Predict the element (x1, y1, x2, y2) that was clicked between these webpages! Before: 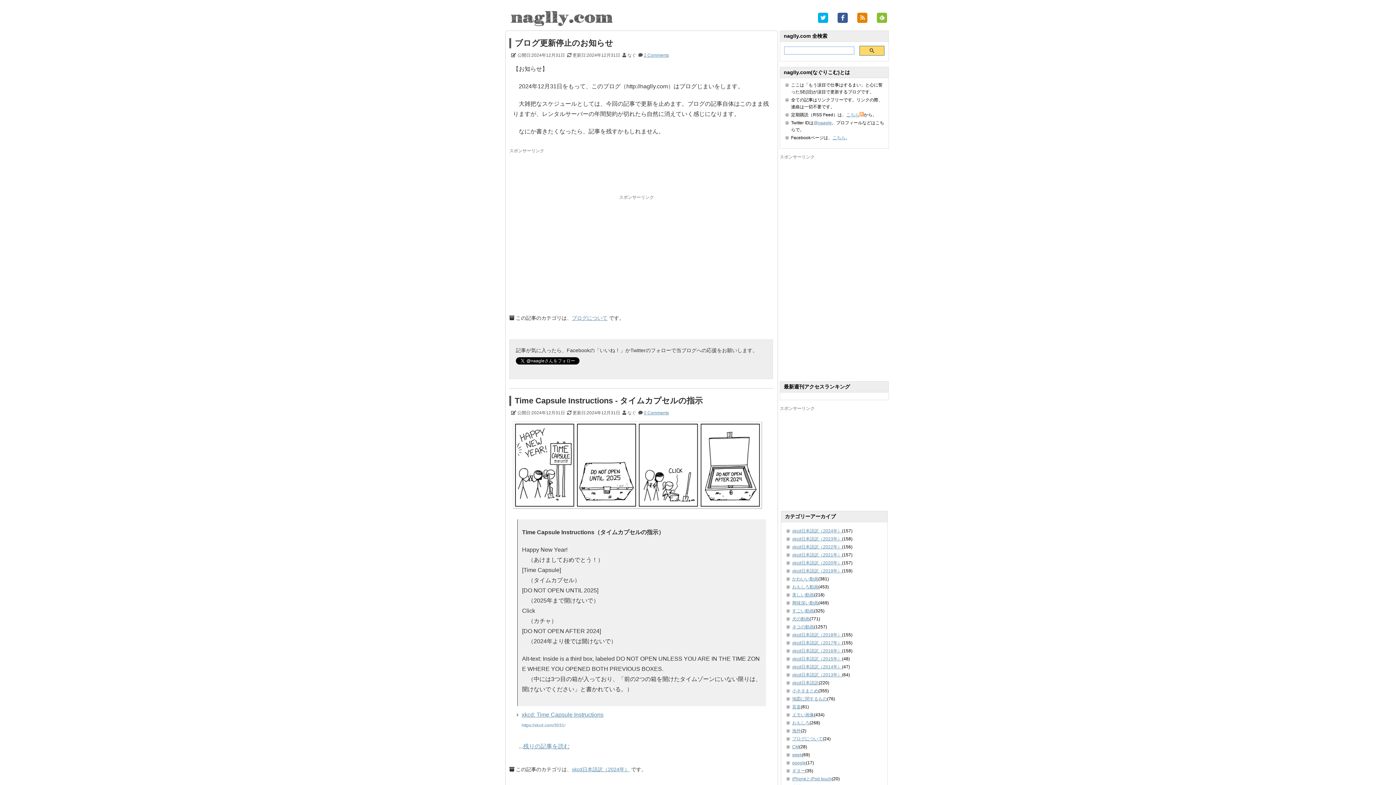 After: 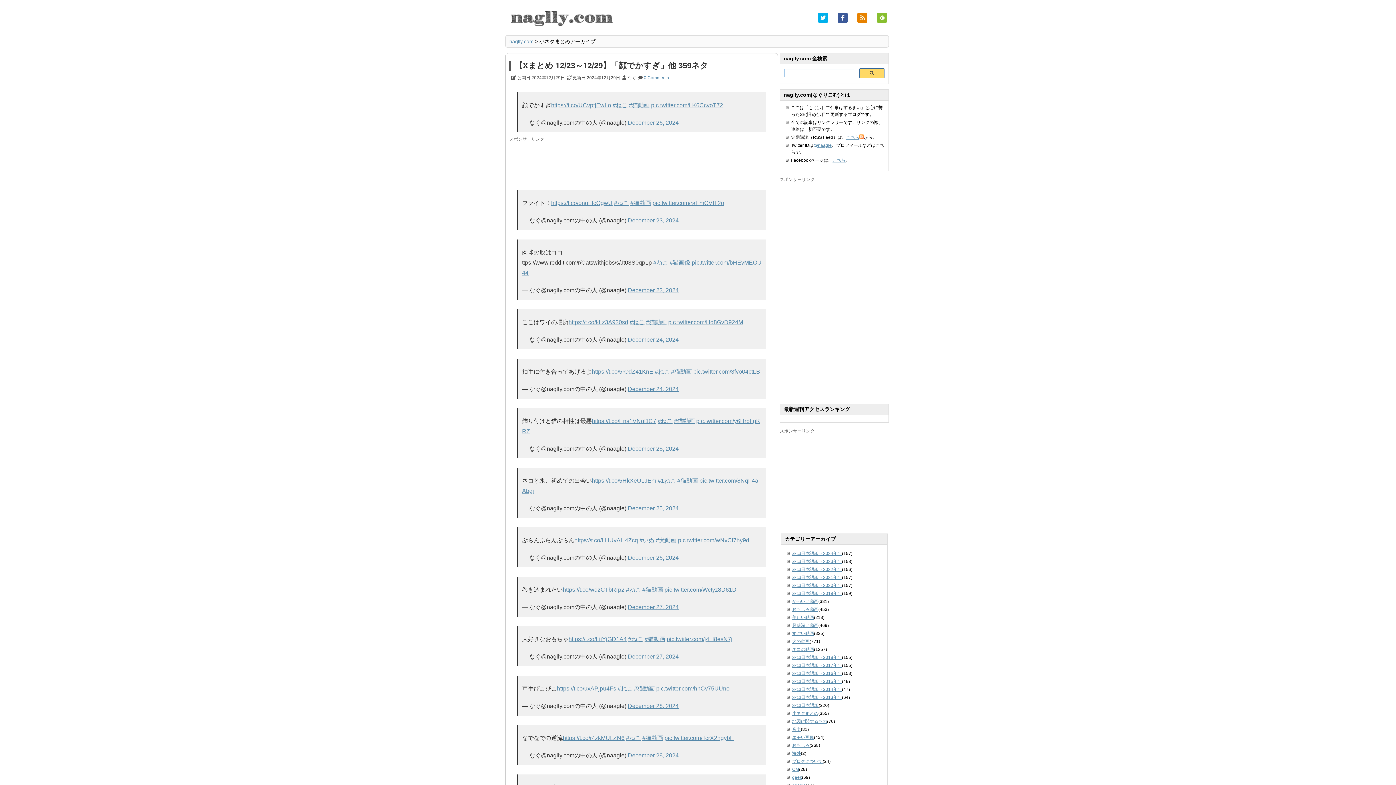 Action: label: 小ネタまとめ bbox: (792, 688, 818, 693)